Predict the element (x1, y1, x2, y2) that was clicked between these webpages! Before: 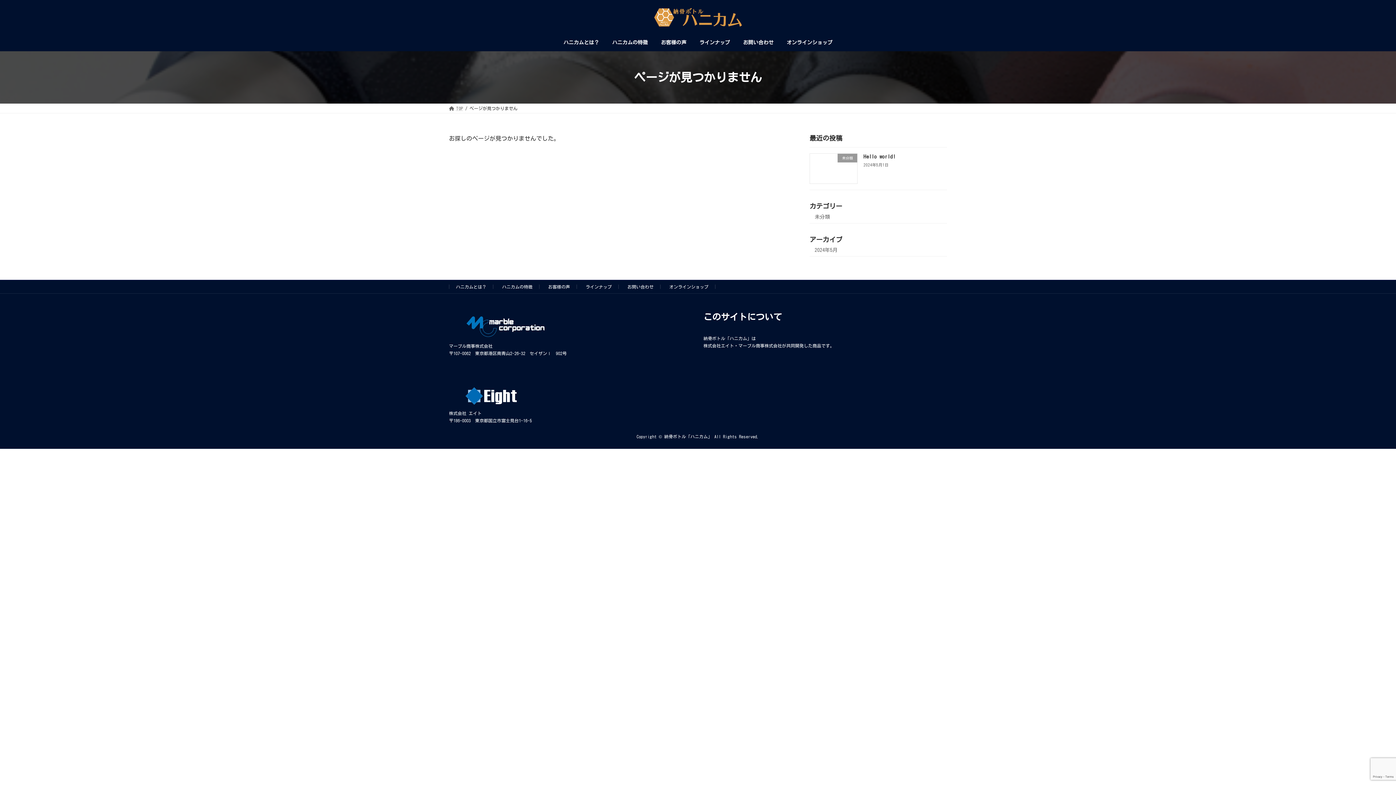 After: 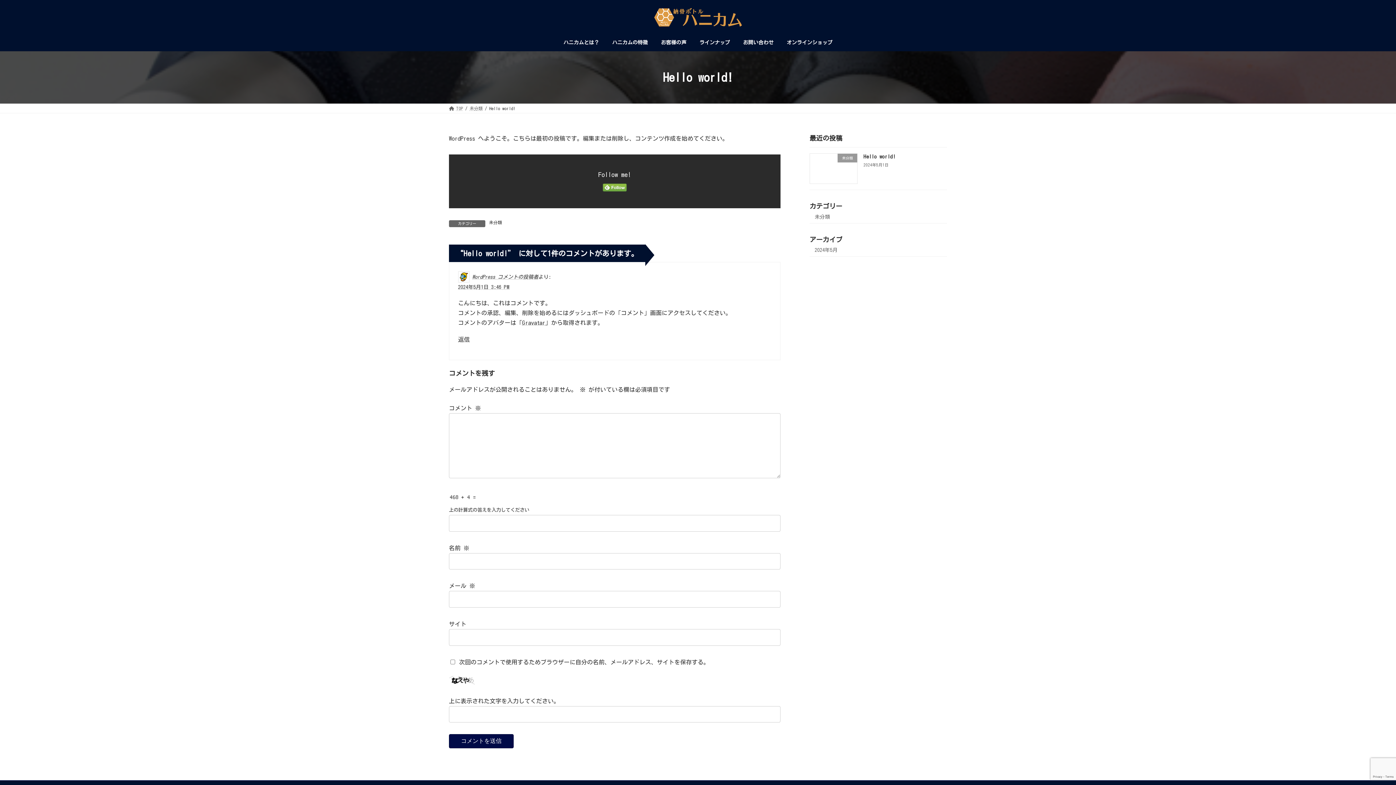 Action: bbox: (863, 154, 895, 159) label: Hello world!